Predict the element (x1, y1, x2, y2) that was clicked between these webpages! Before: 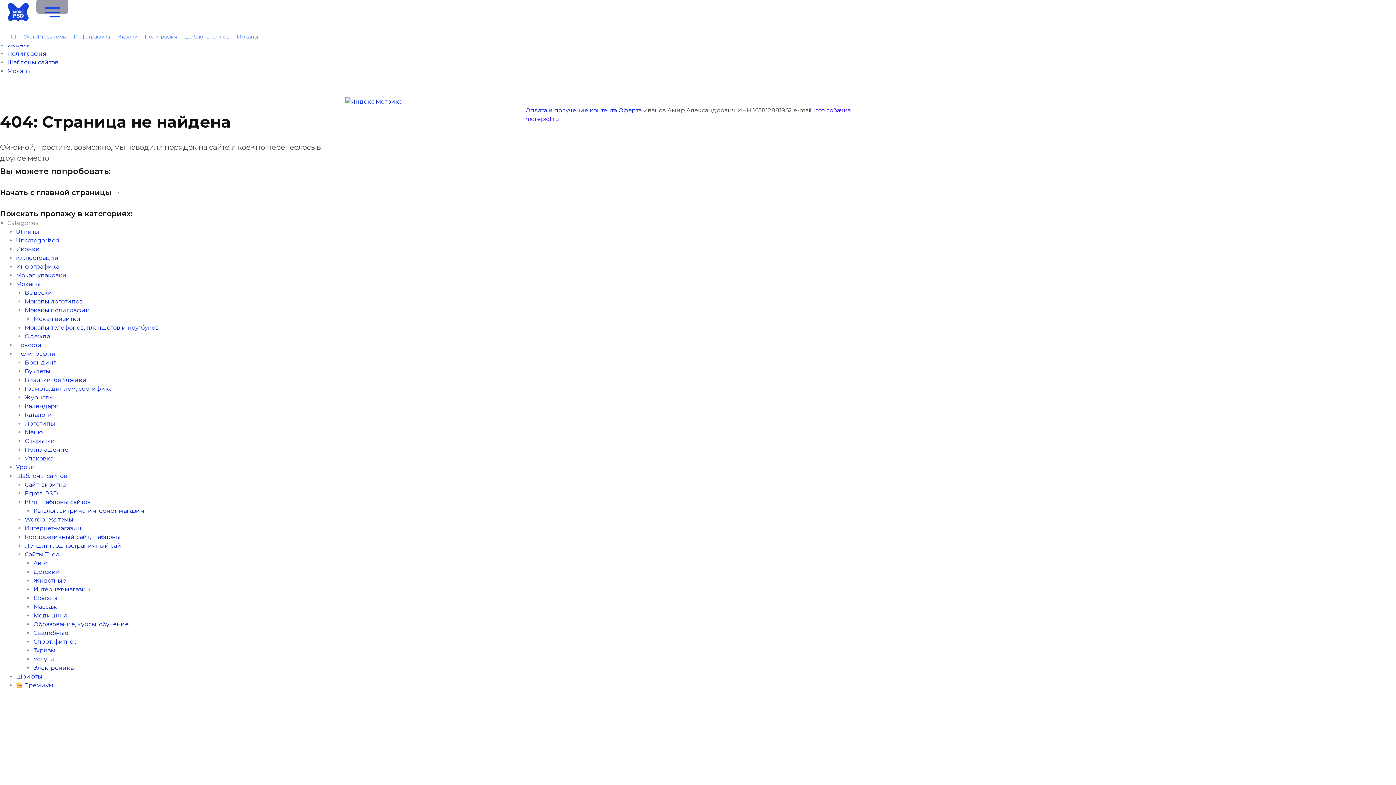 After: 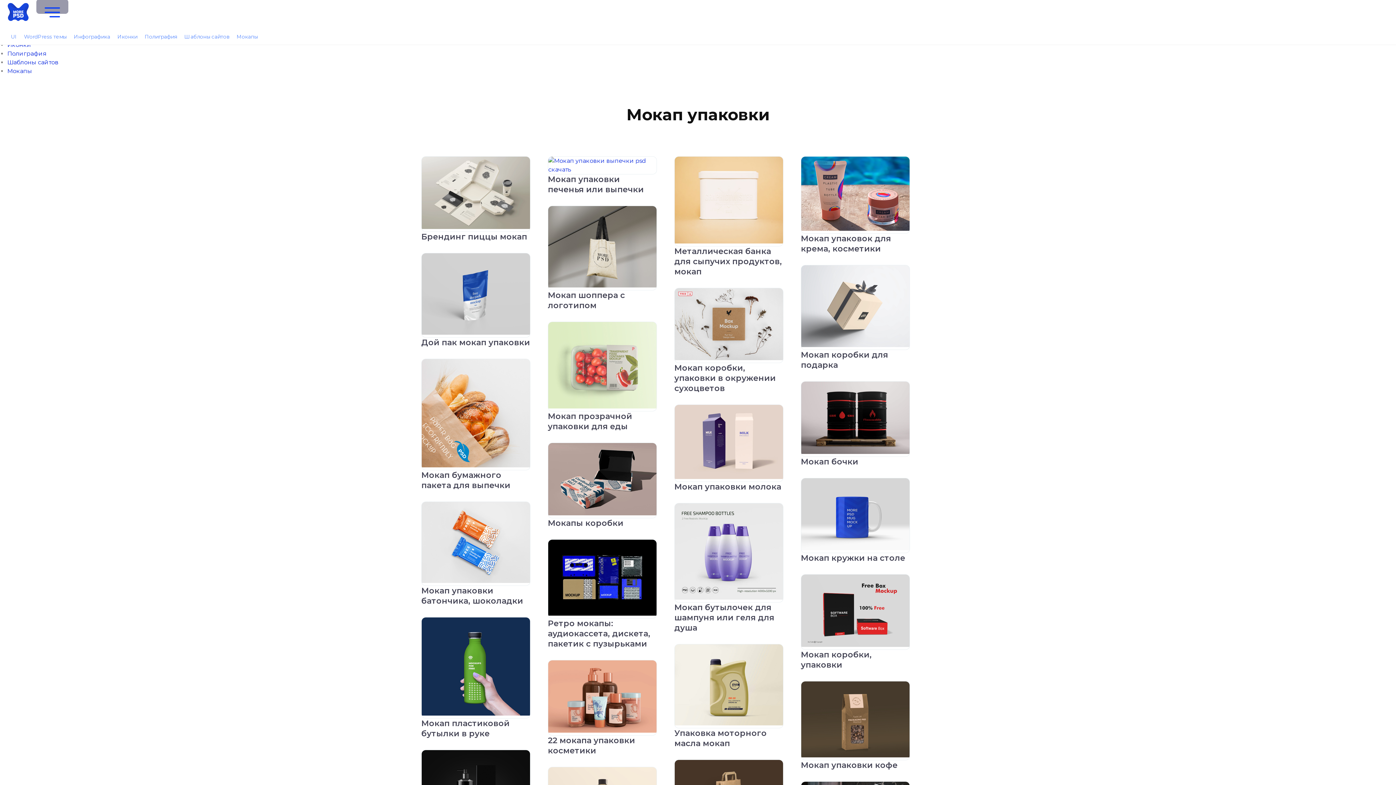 Action: bbox: (16, 272, 66, 278) label: Мокап упаковки